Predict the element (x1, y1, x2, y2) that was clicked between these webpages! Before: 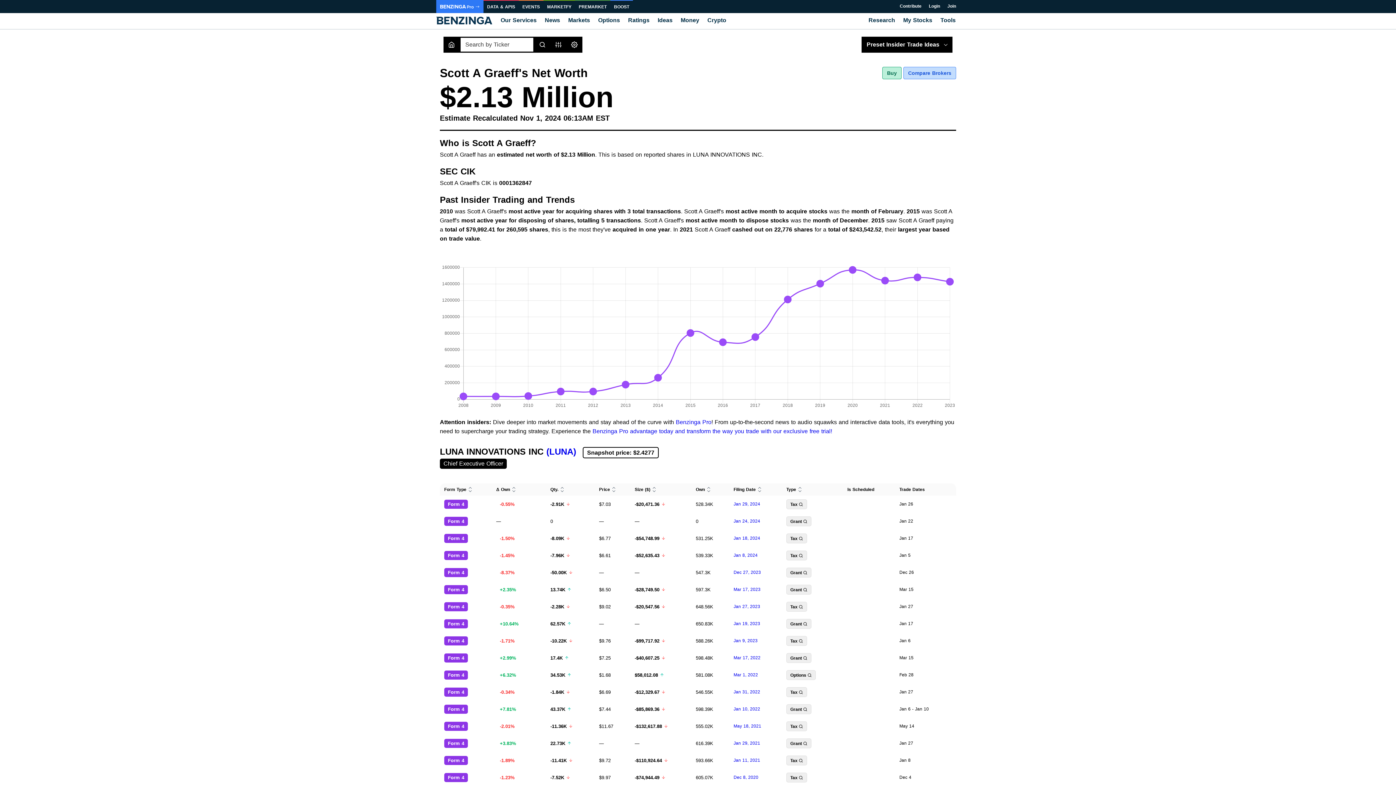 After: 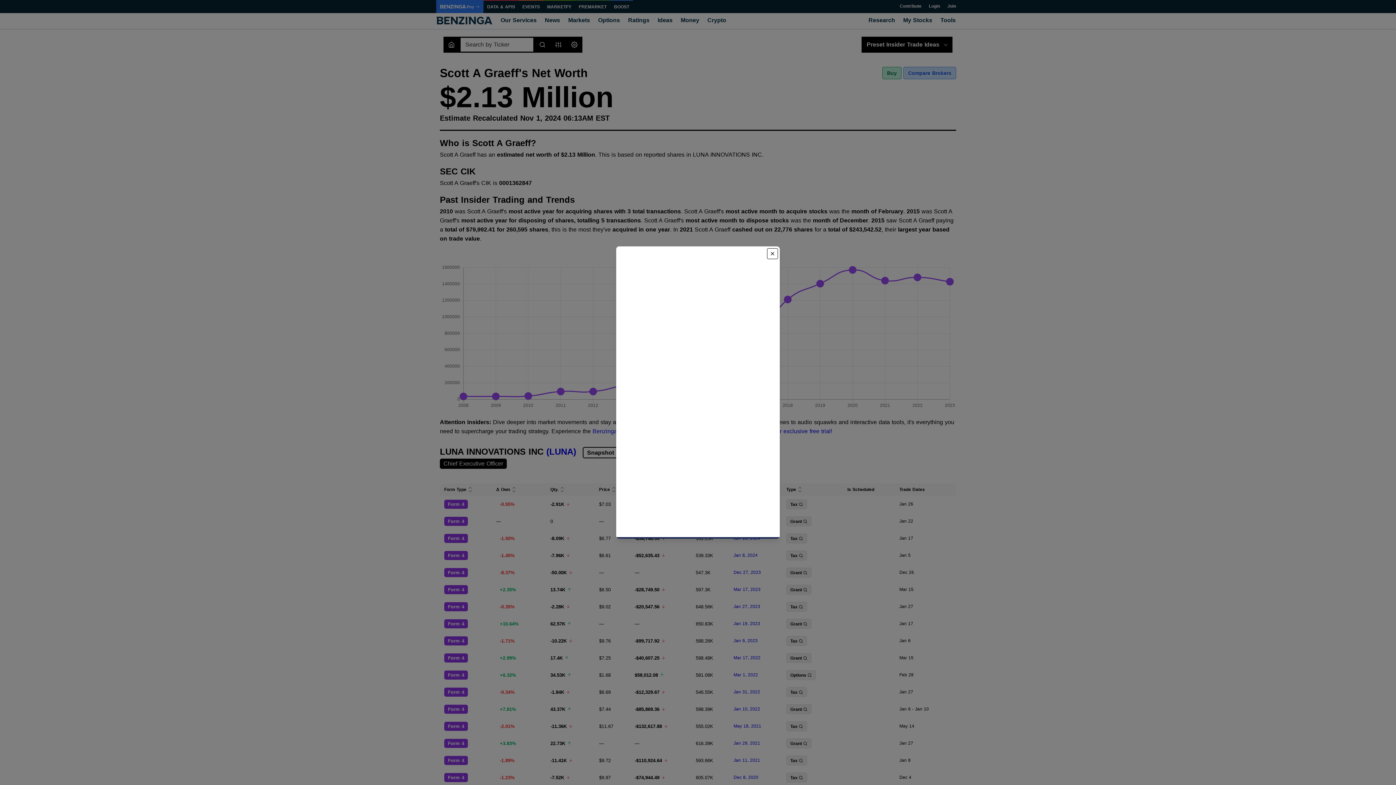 Action: bbox: (925, 0, 944, 13) label: Login